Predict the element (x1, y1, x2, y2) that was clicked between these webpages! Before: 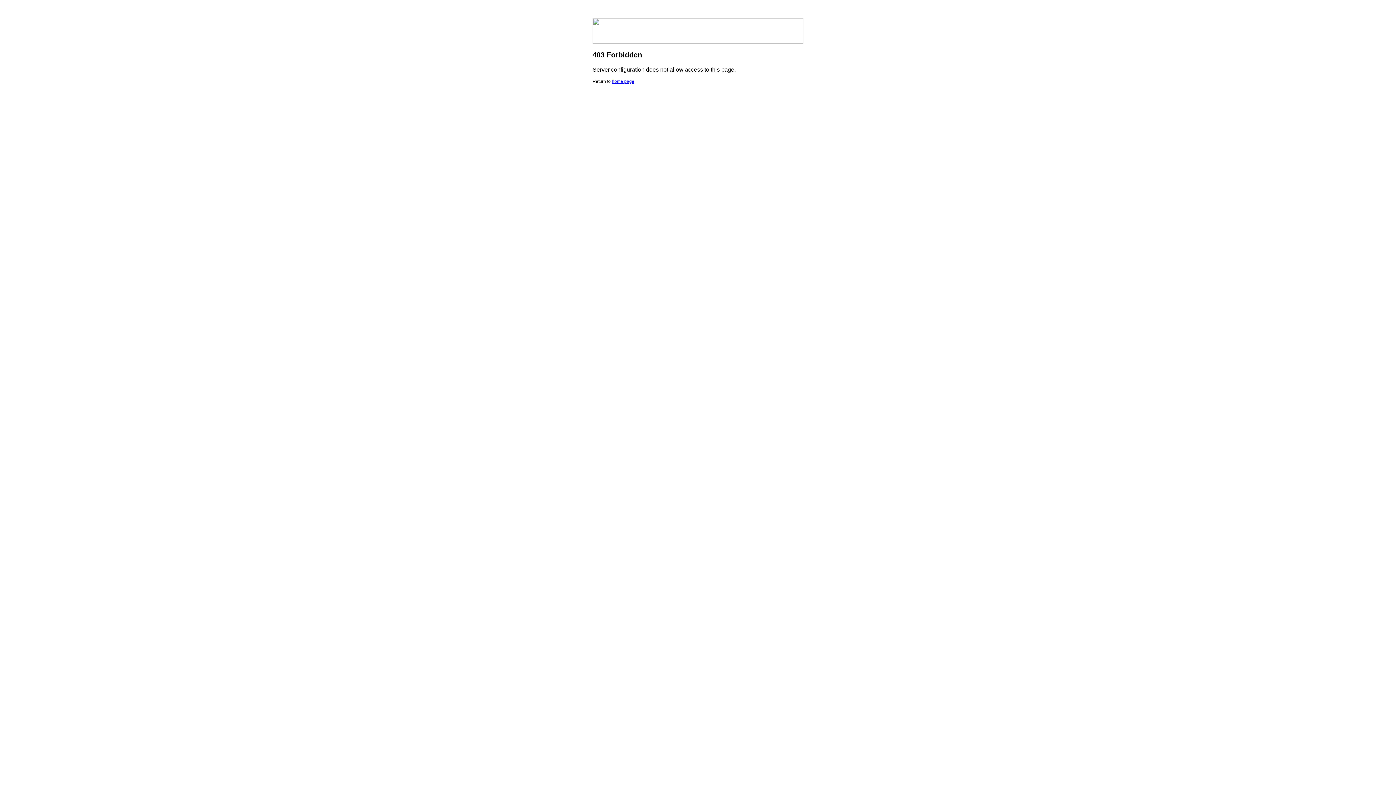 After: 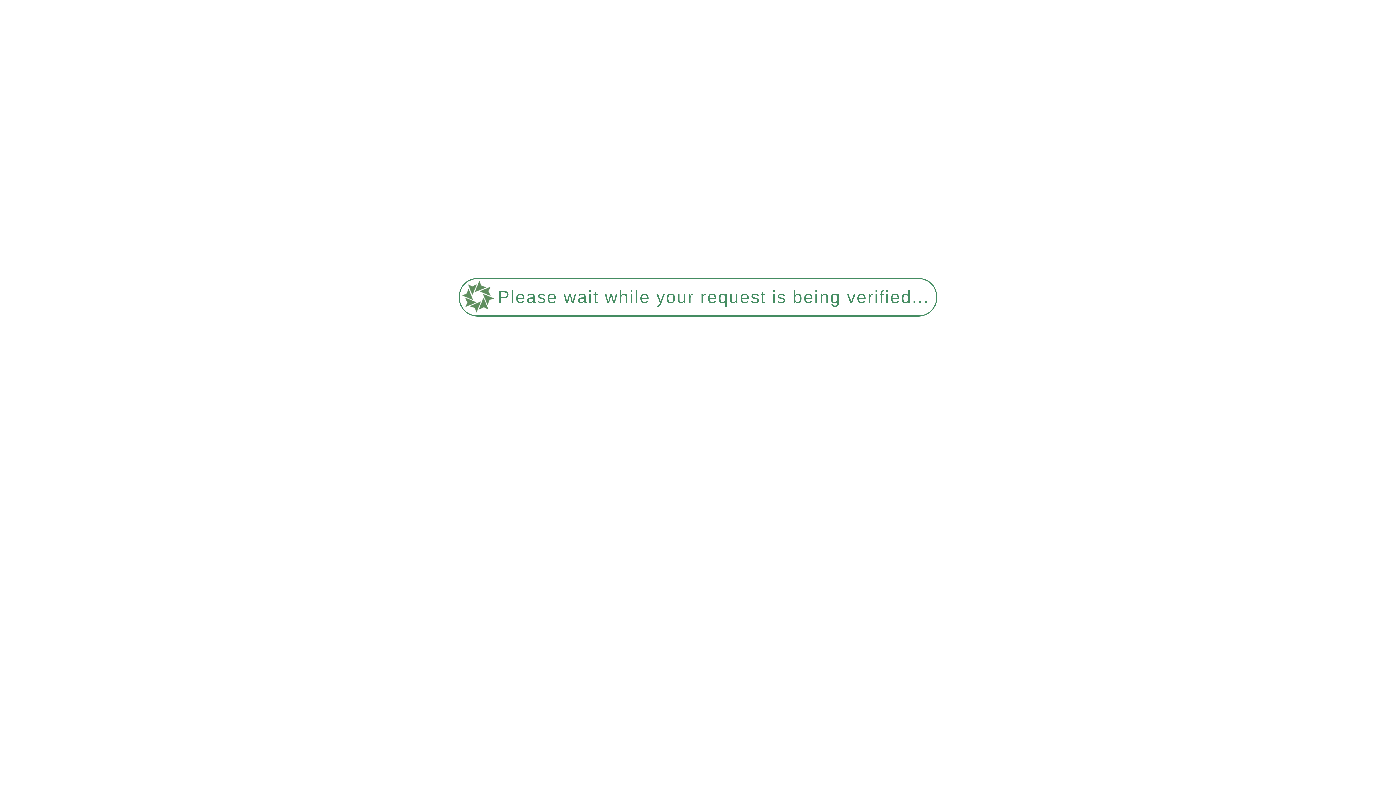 Action: bbox: (612, 78, 634, 84) label: home page